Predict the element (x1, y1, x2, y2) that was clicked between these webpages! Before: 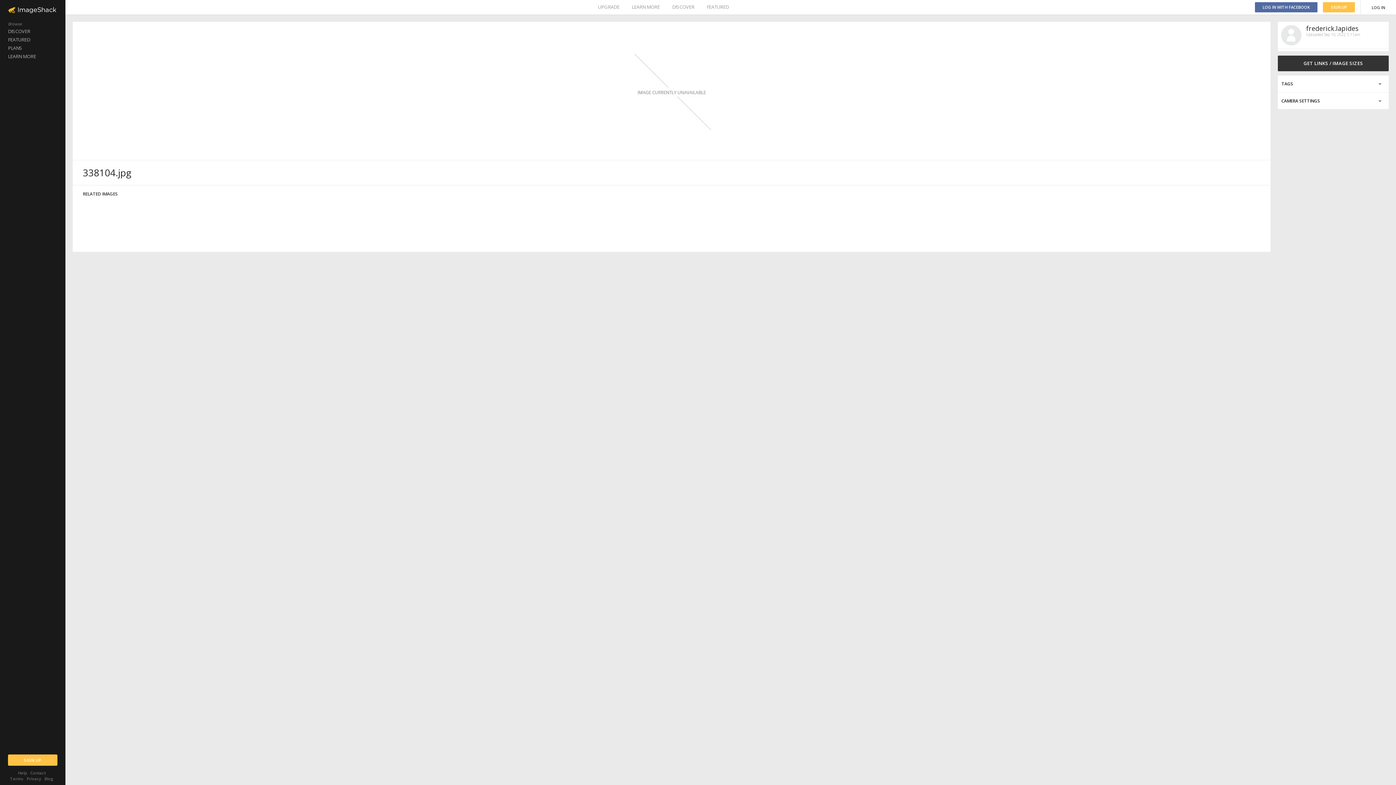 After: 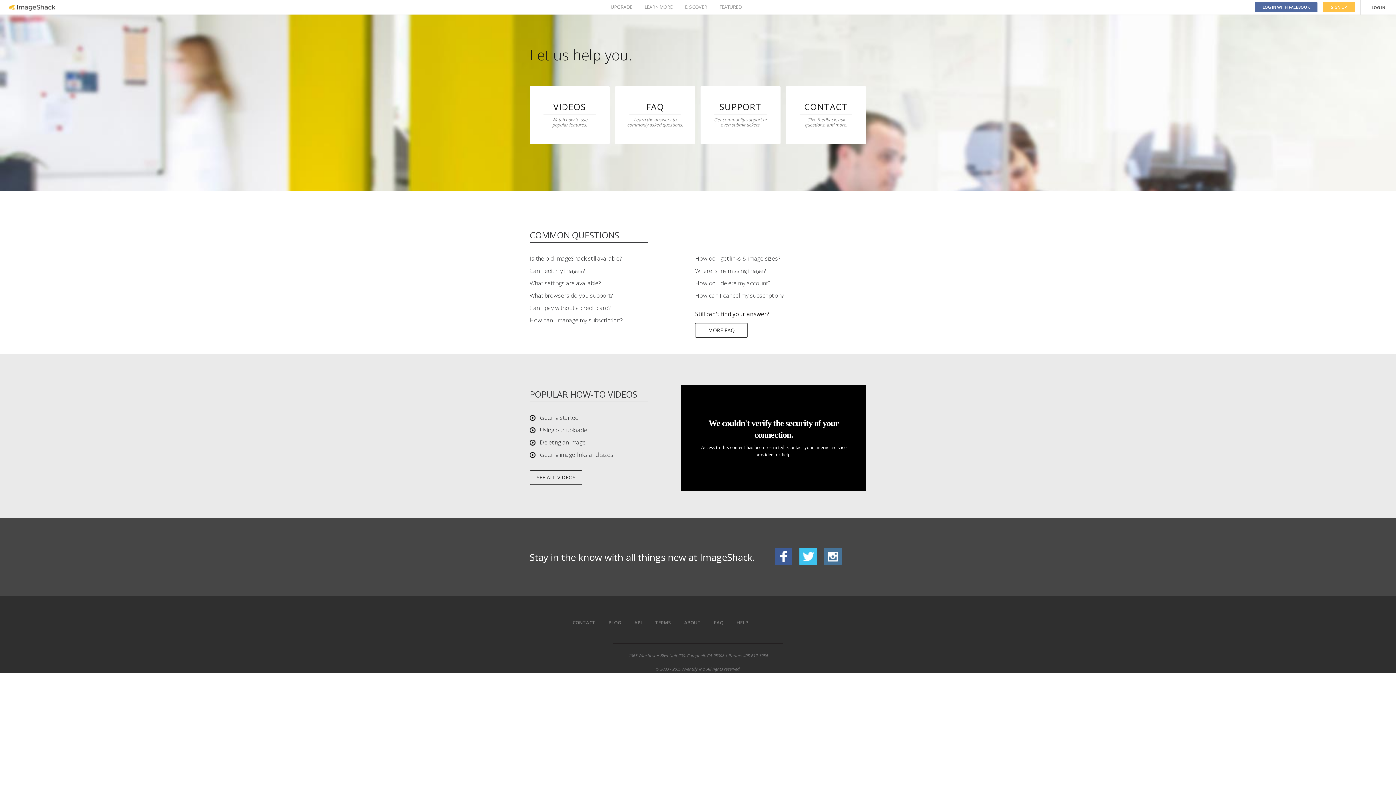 Action: label: Help bbox: (18, 770, 27, 776)